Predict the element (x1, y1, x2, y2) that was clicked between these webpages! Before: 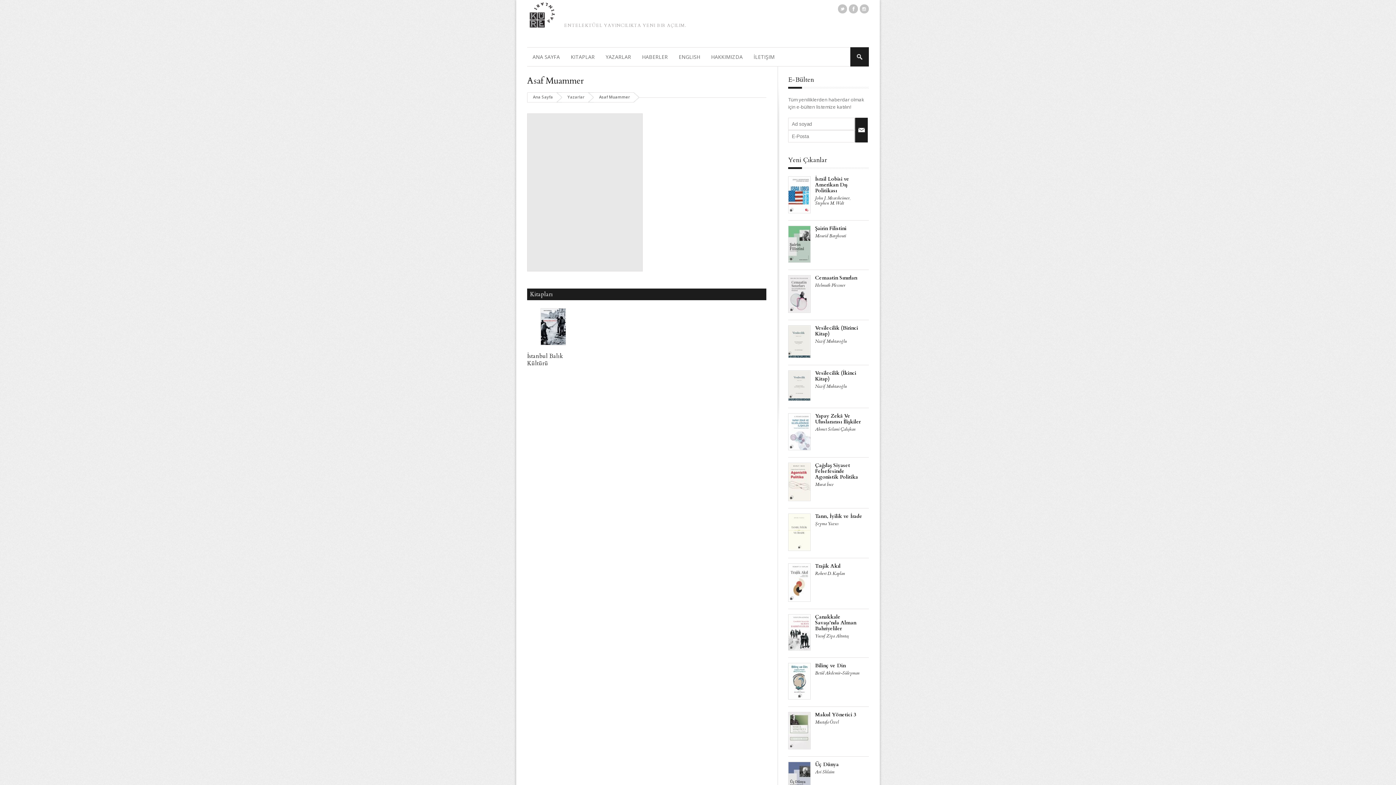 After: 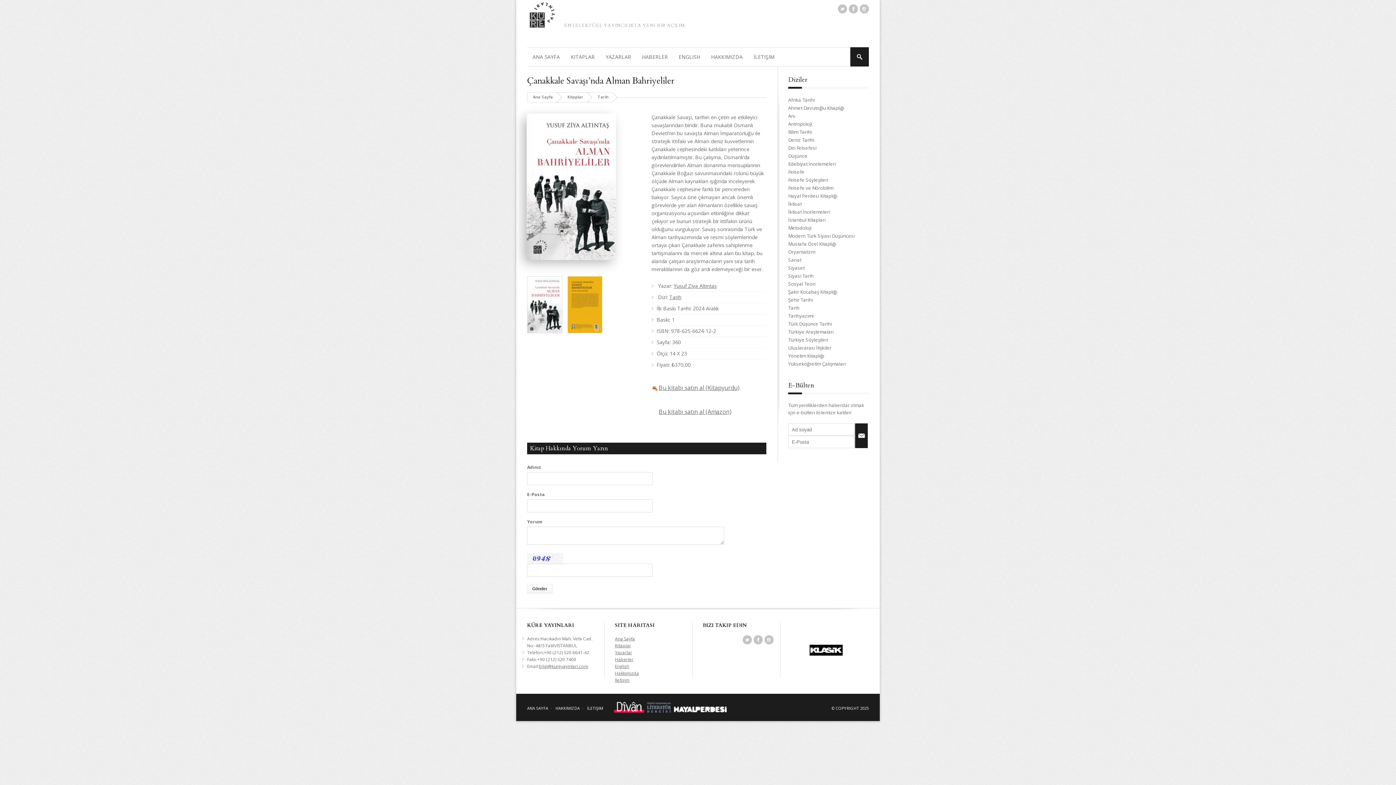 Action: bbox: (788, 614, 810, 653)